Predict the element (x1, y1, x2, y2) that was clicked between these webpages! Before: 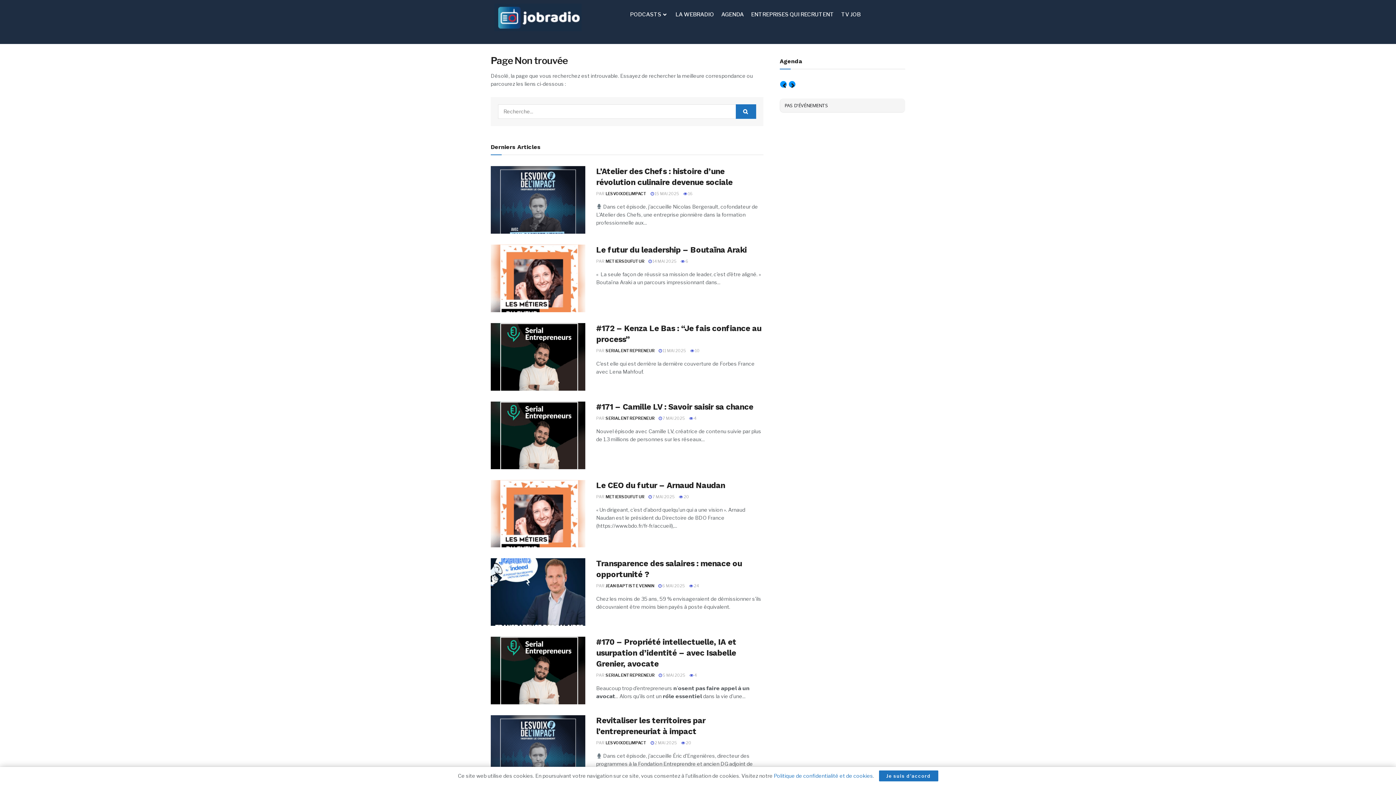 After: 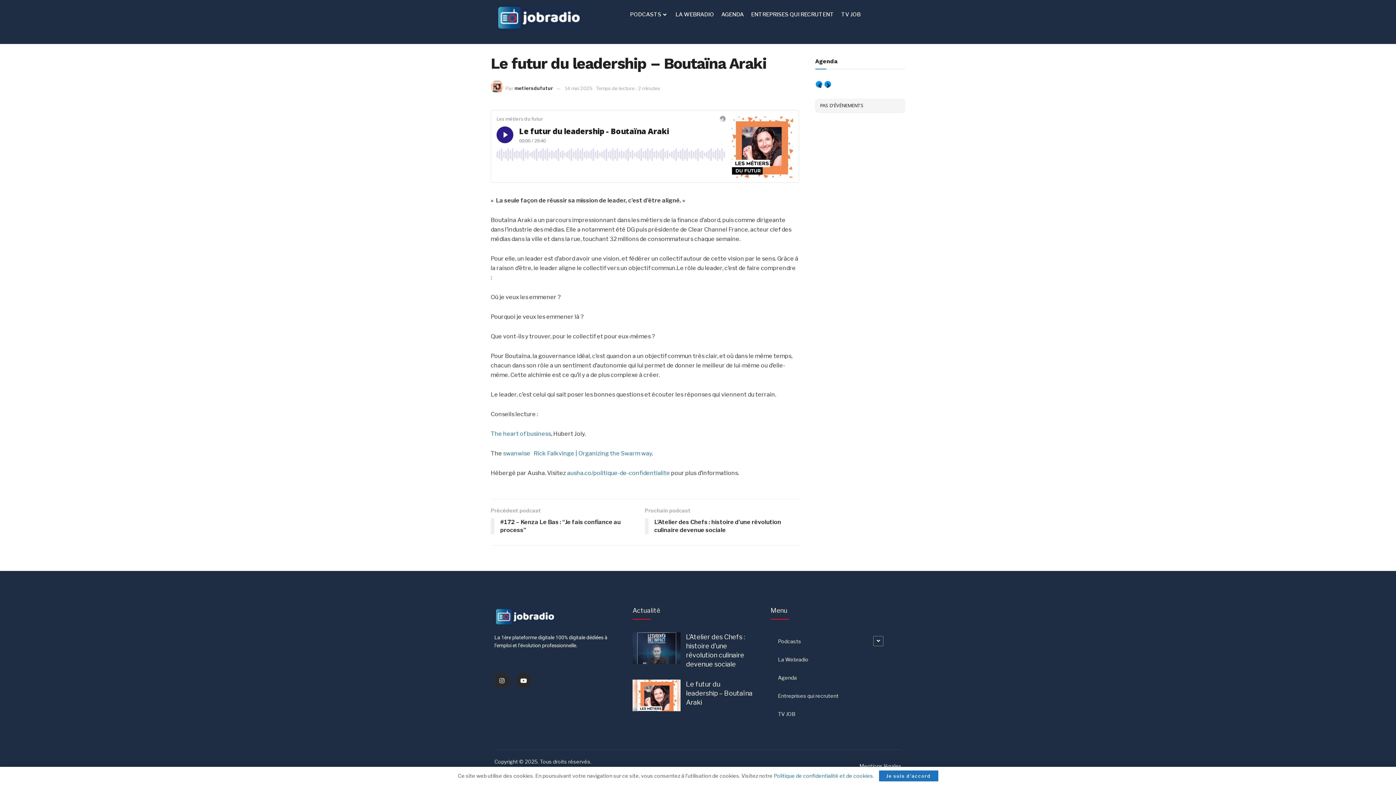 Action: bbox: (681, 258, 688, 263) label:  6